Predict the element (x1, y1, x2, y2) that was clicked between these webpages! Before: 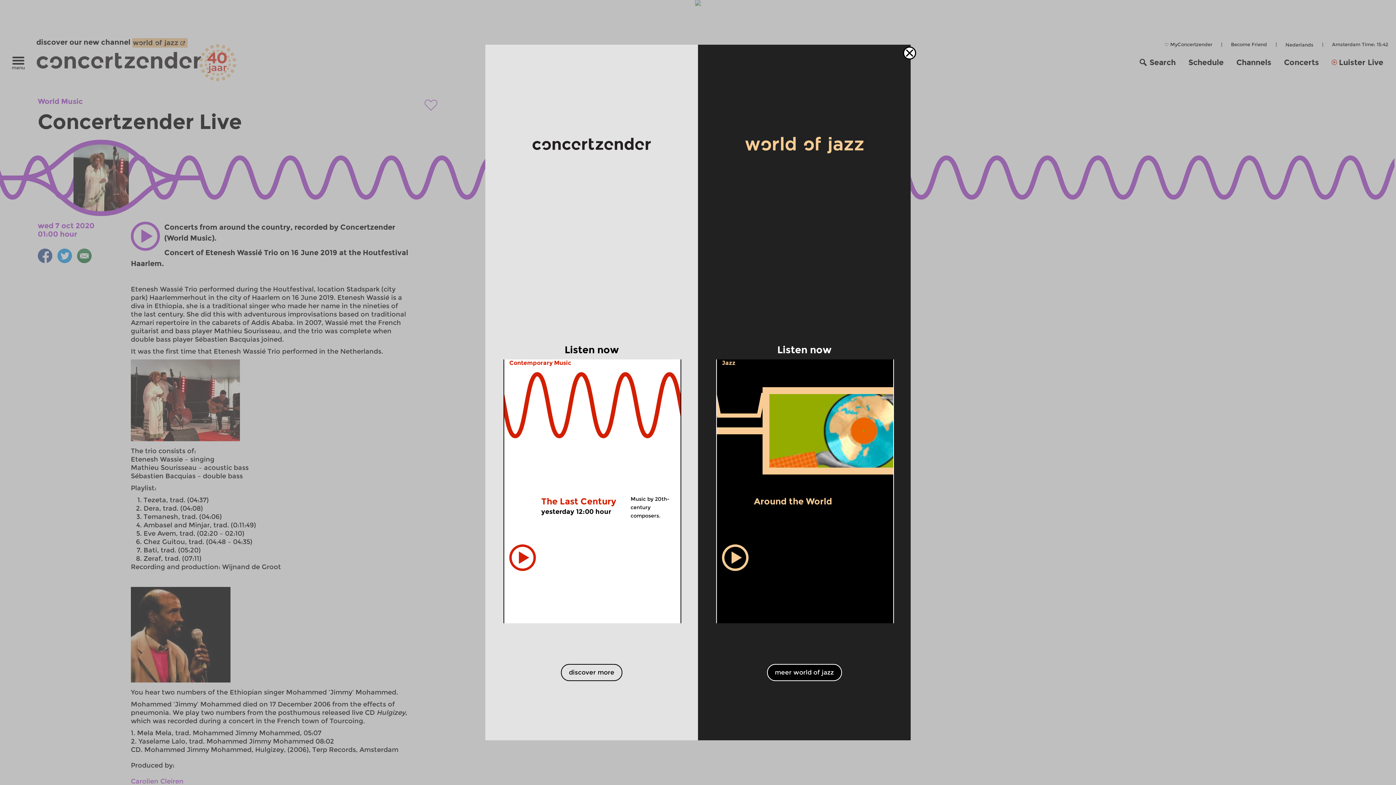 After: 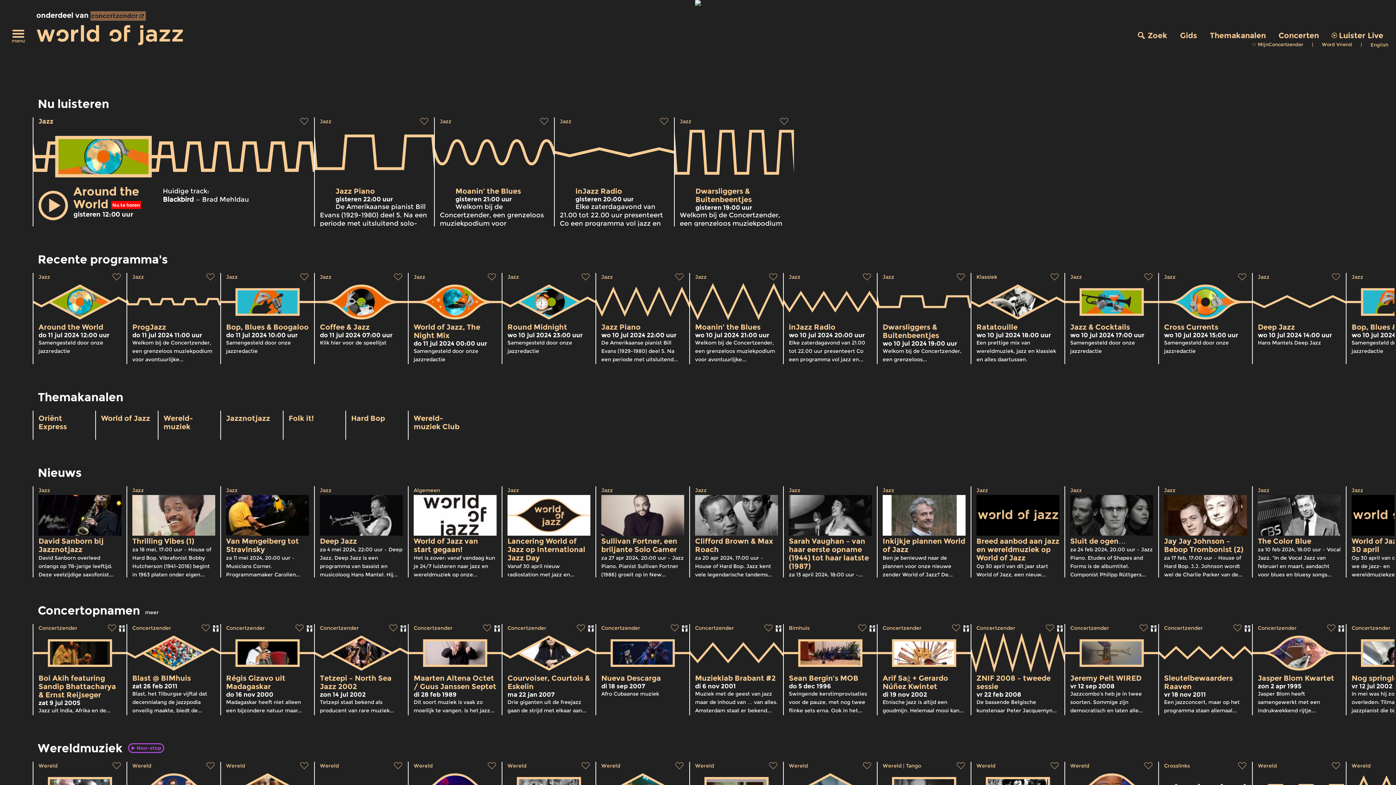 Action: bbox: (717, 367, 893, 623) label: Around the World
yesterday 12:00 hour
Error decoding JSON fileCompiled by our Jazz desk.
